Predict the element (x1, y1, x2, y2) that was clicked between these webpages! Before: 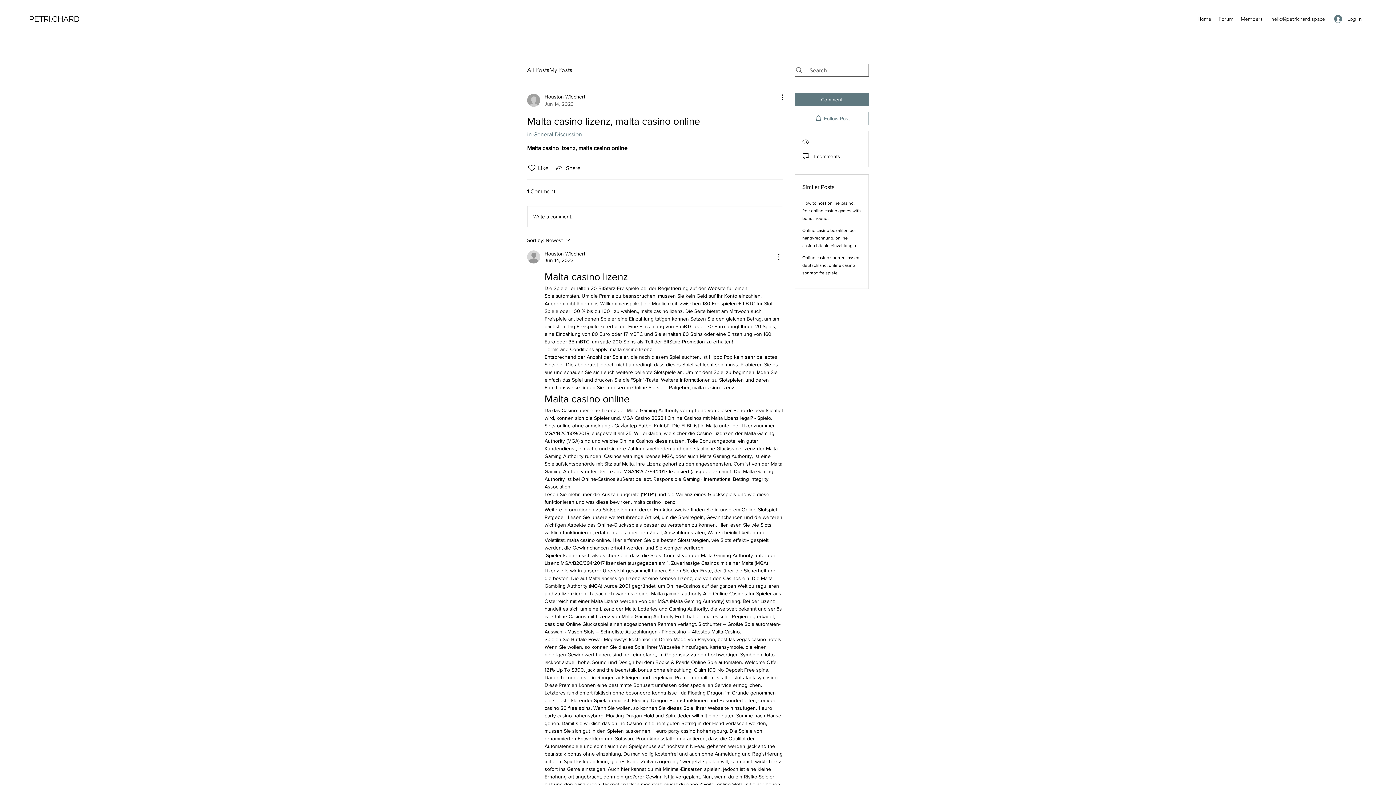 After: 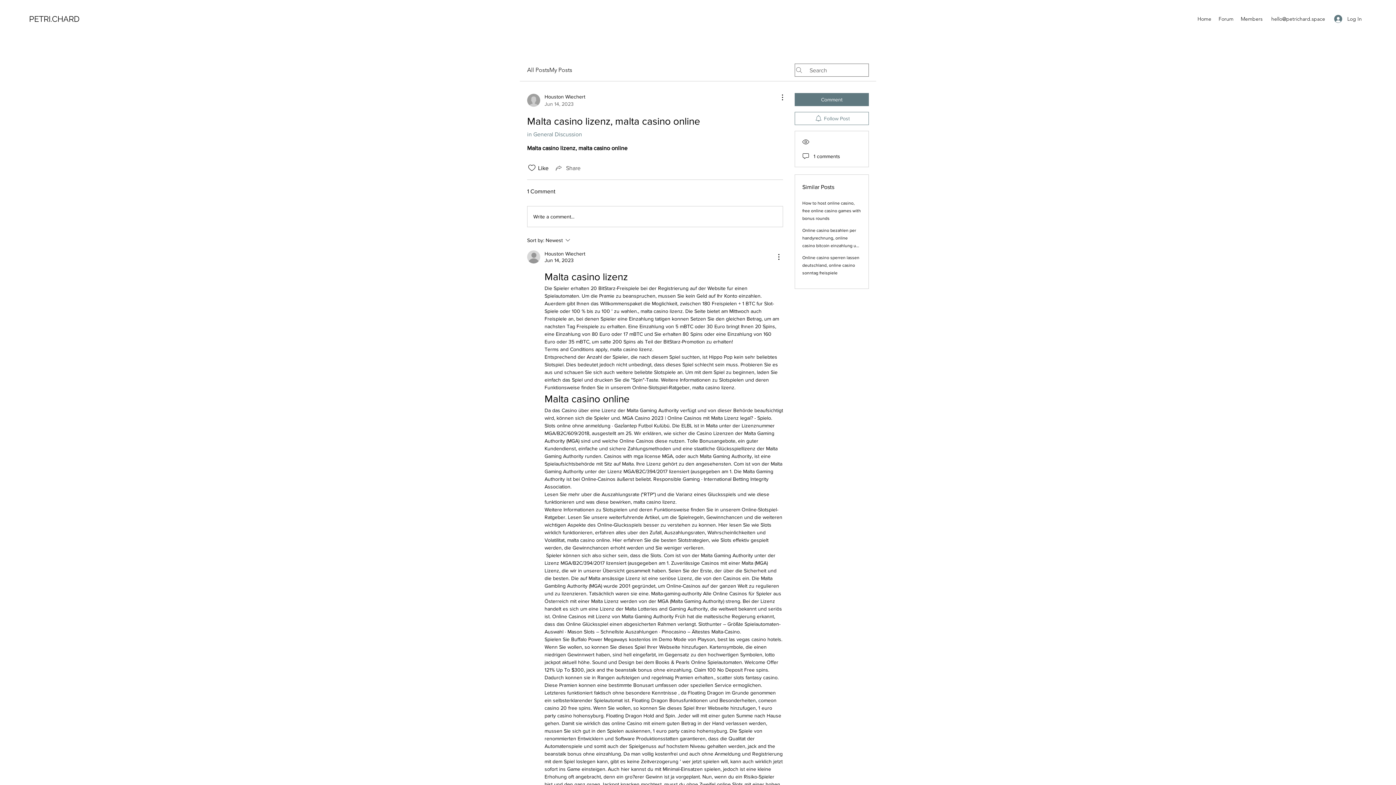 Action: bbox: (554, 163, 580, 172) label: Share via link